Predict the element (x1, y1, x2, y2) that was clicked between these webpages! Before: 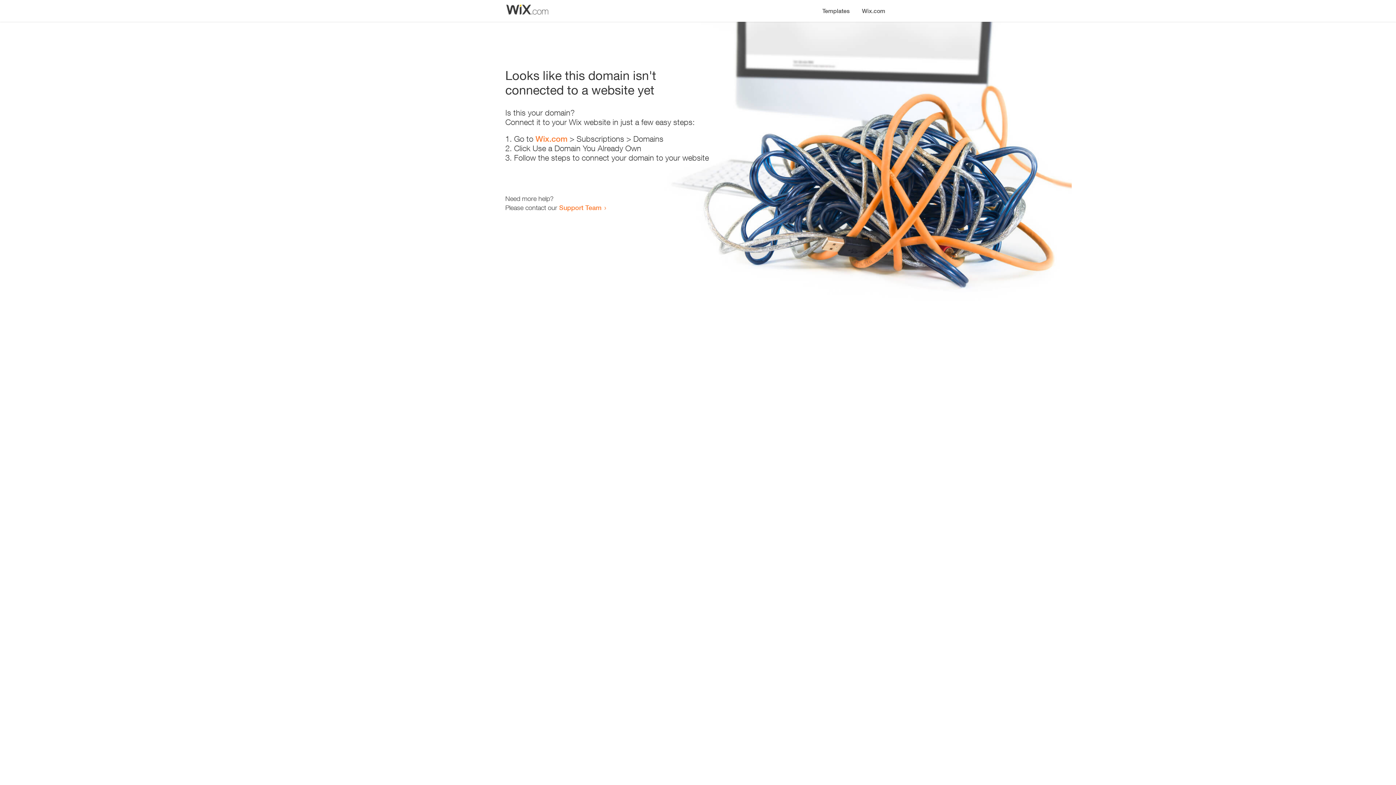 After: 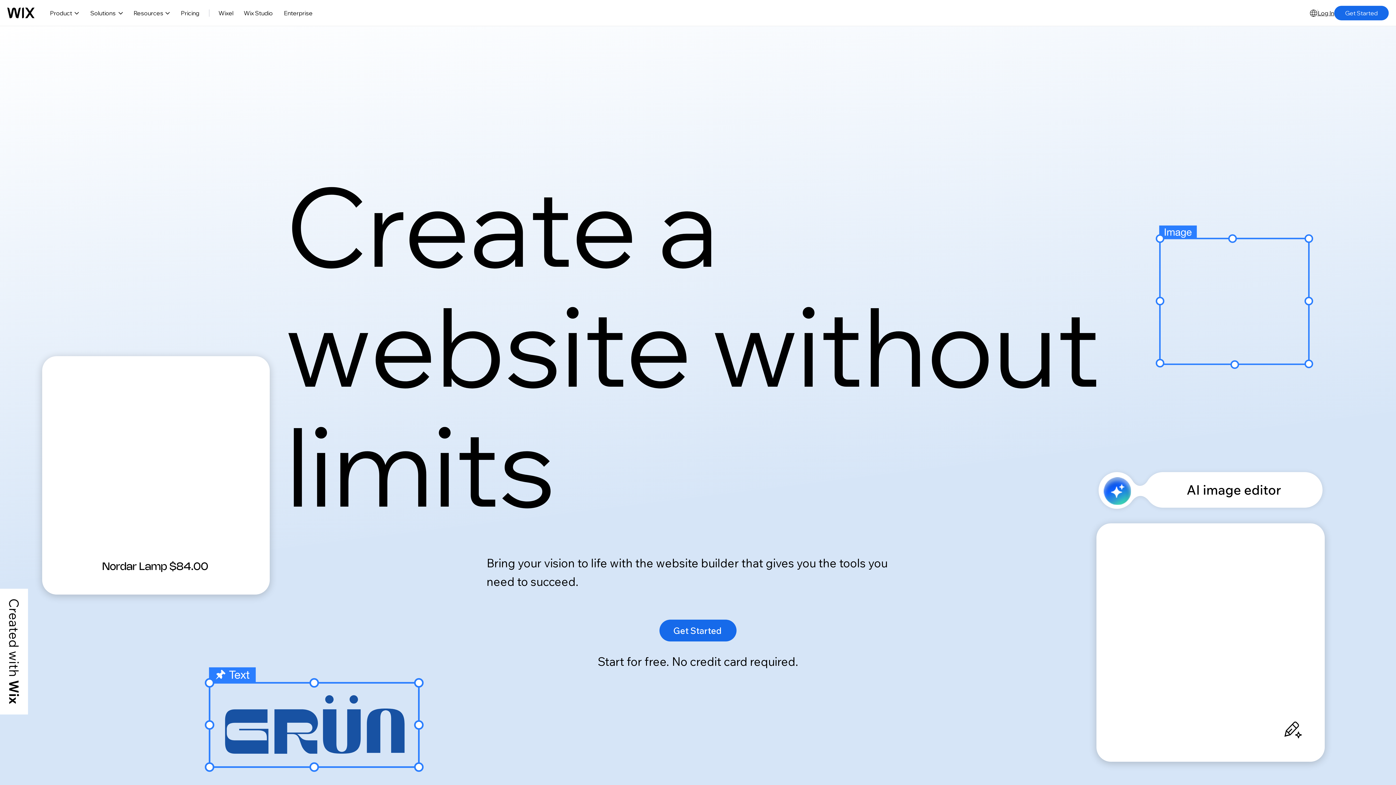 Action: bbox: (535, 134, 567, 143) label: Wix.com